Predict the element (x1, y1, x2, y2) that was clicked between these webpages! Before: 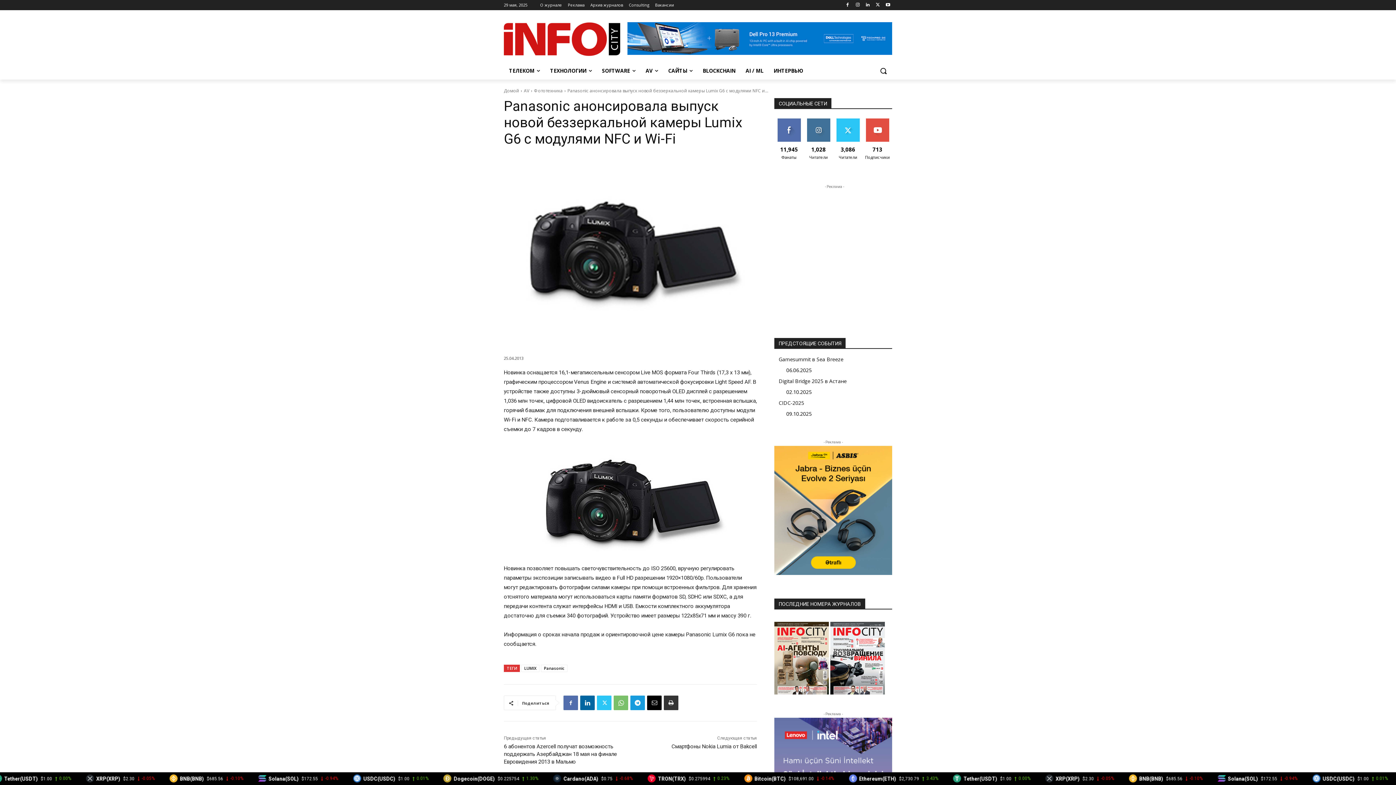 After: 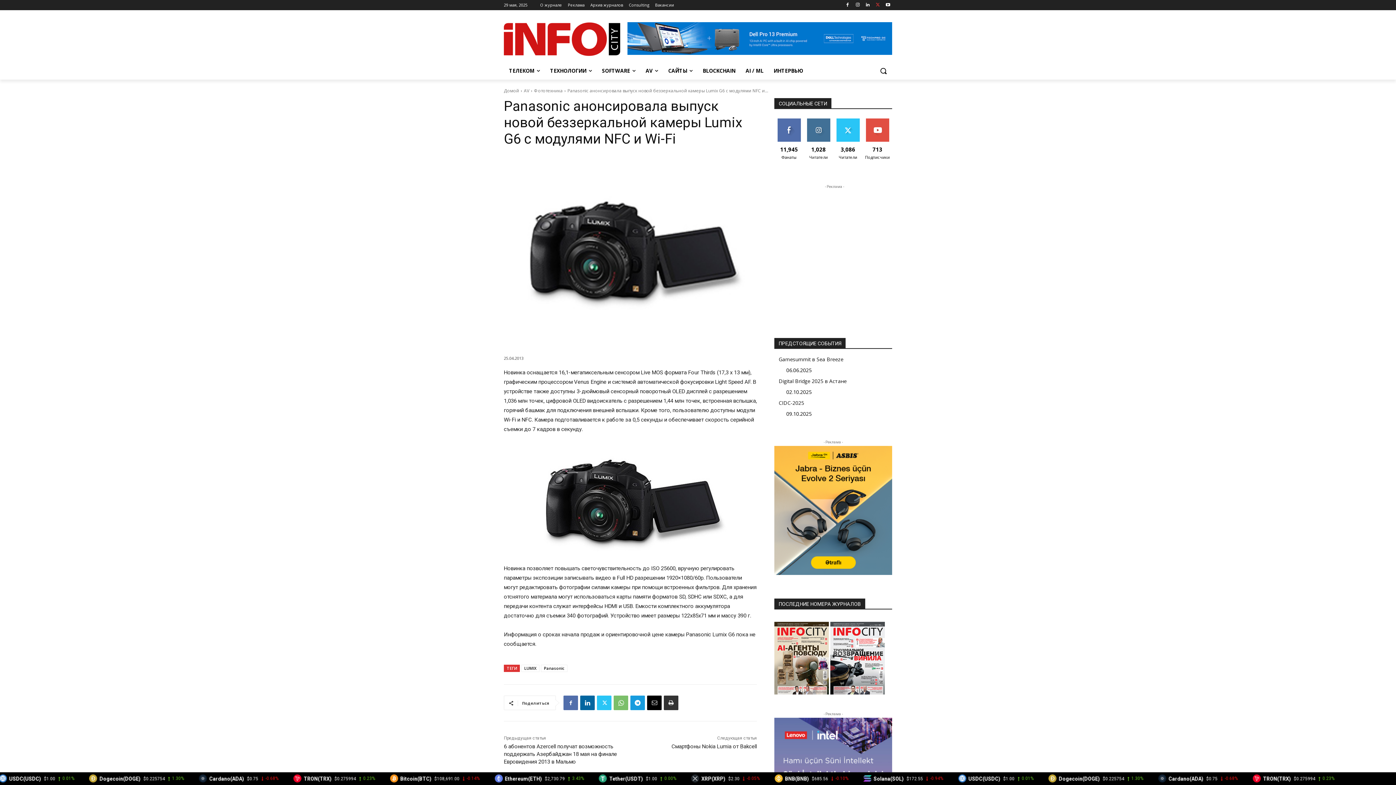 Action: bbox: (873, 0, 882, 9)